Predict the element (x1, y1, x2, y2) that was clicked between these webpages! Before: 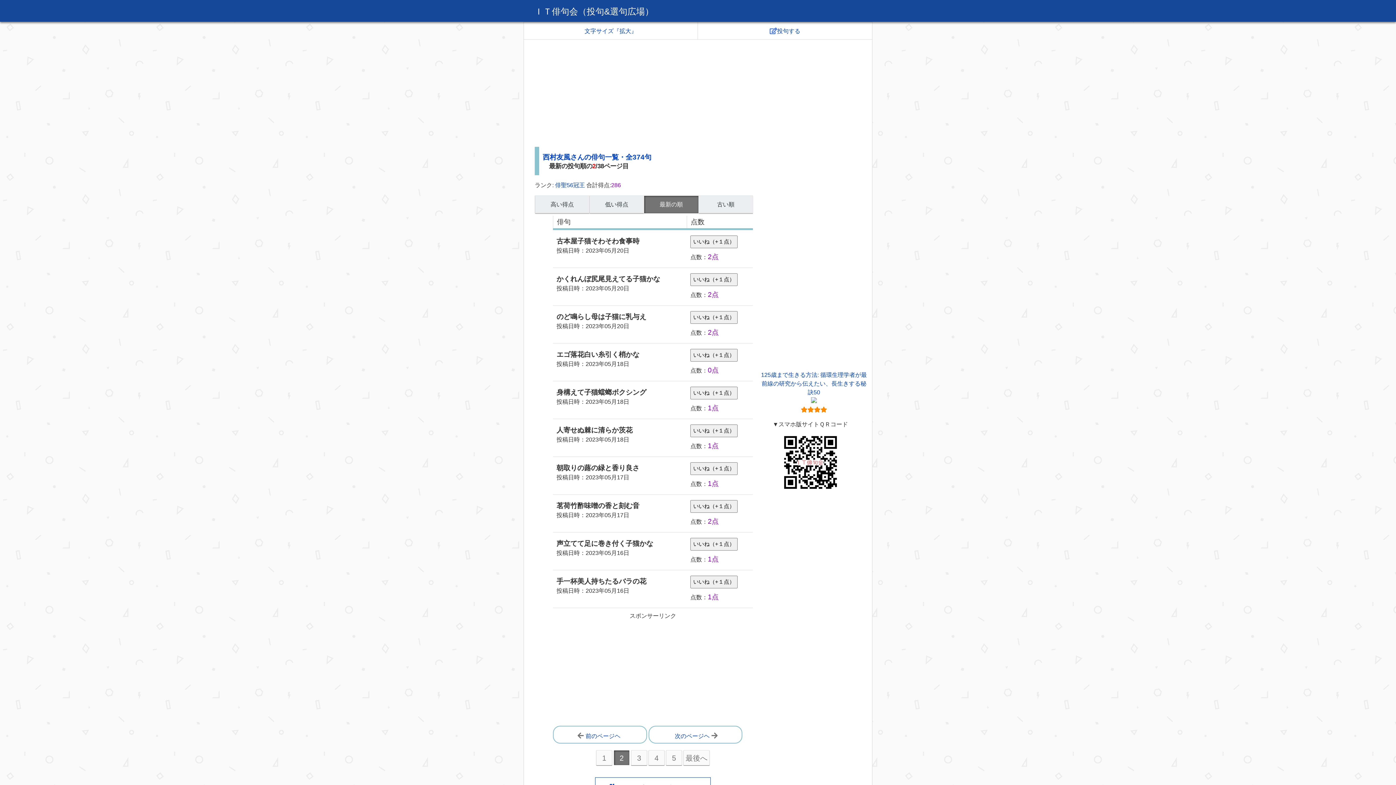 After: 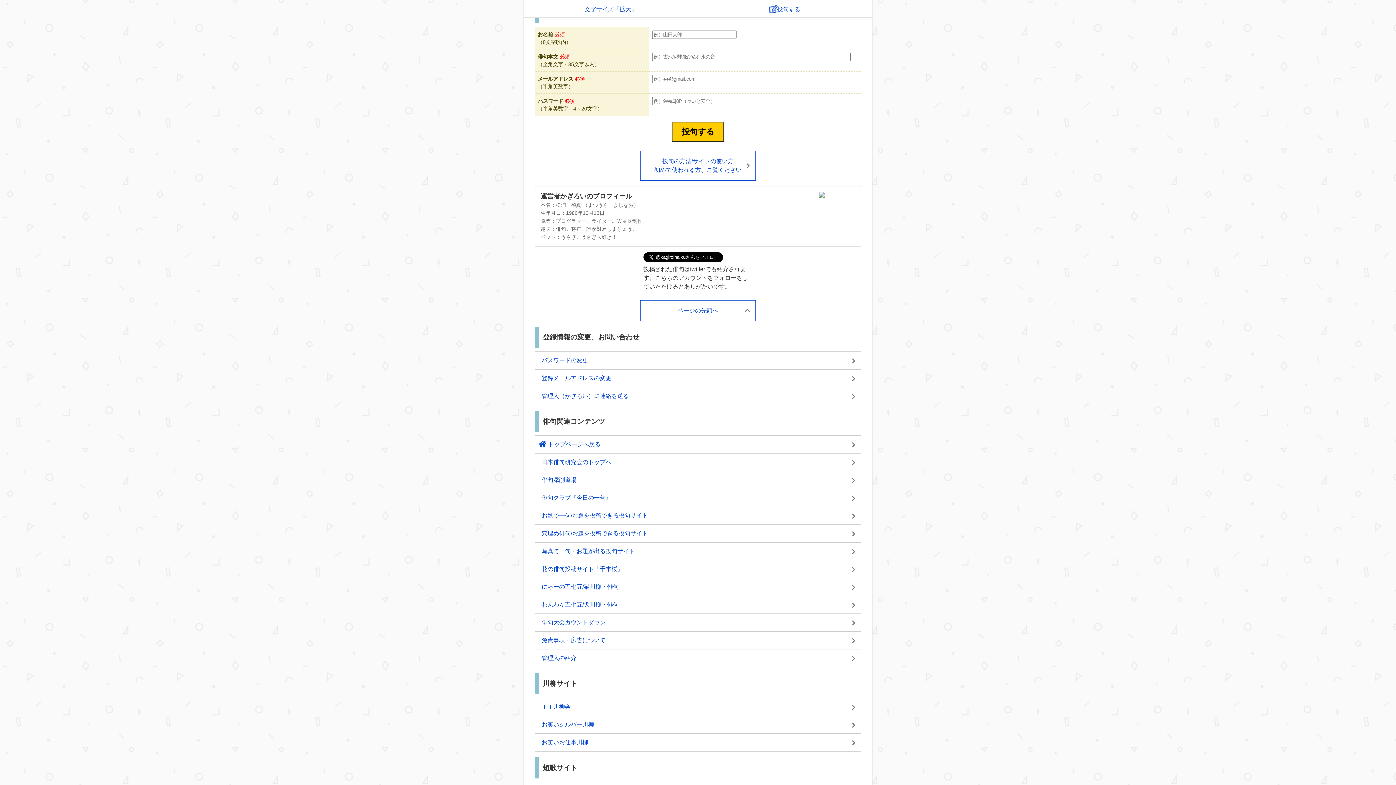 Action: label: 投句する bbox: (698, 22, 872, 40)